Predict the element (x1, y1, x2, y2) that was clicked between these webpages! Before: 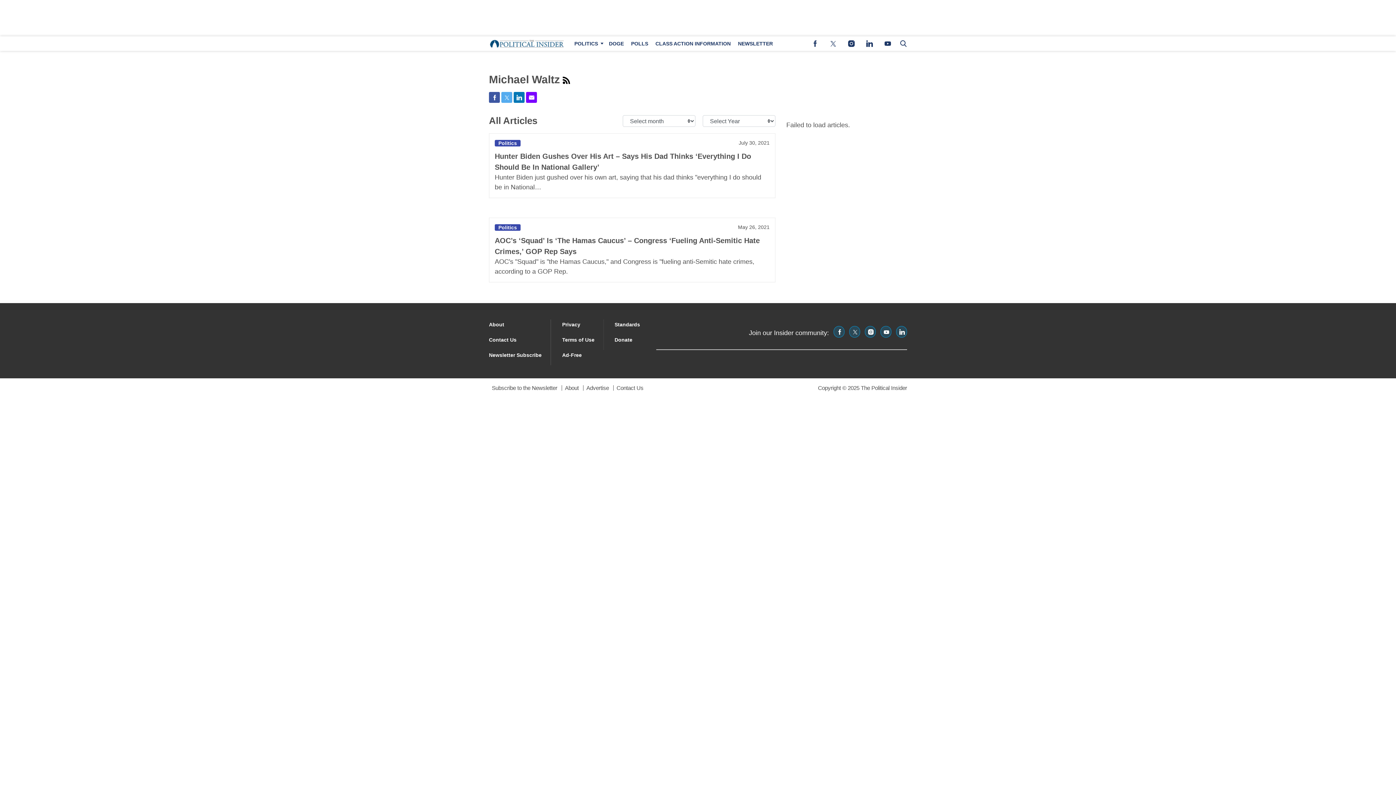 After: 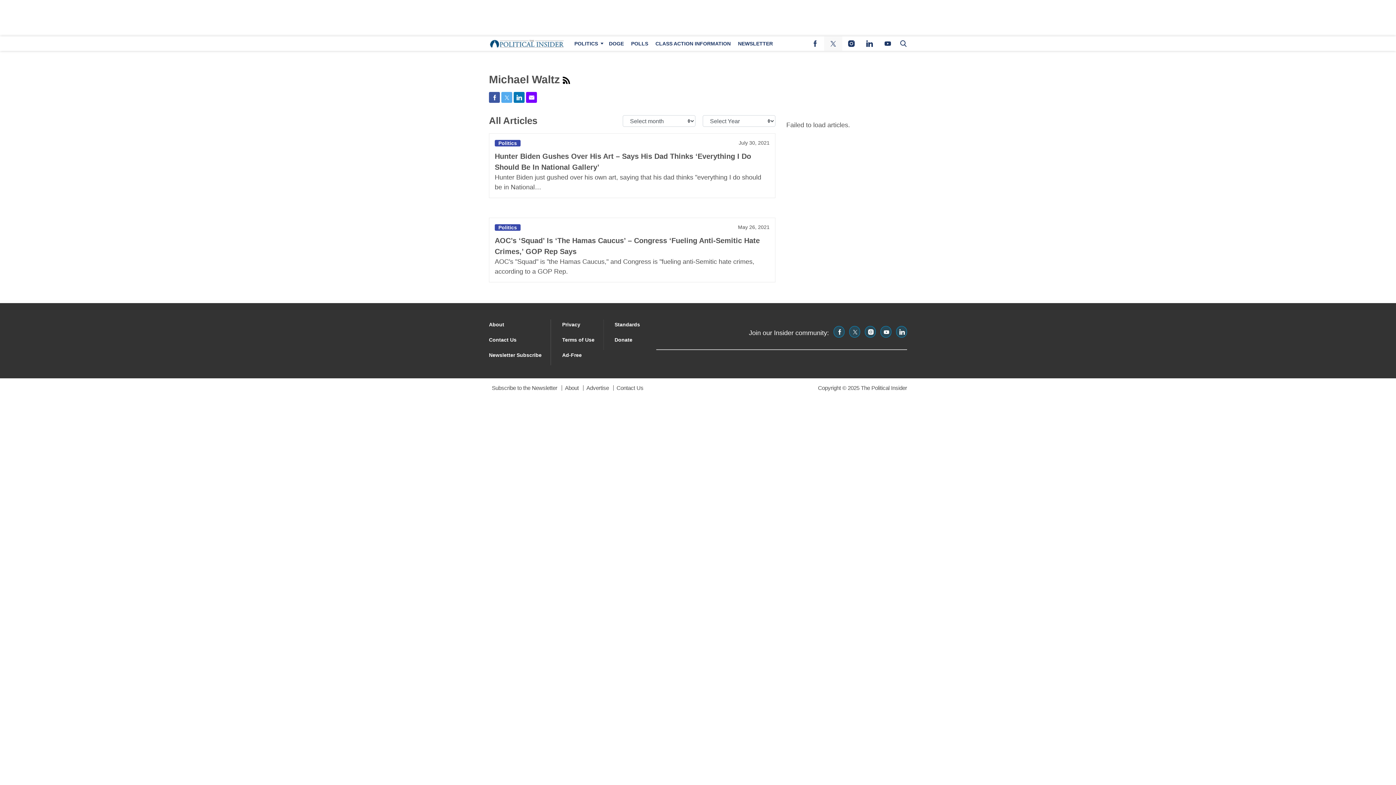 Action: label: (opens in a new tab) bbox: (824, 36, 842, 50)